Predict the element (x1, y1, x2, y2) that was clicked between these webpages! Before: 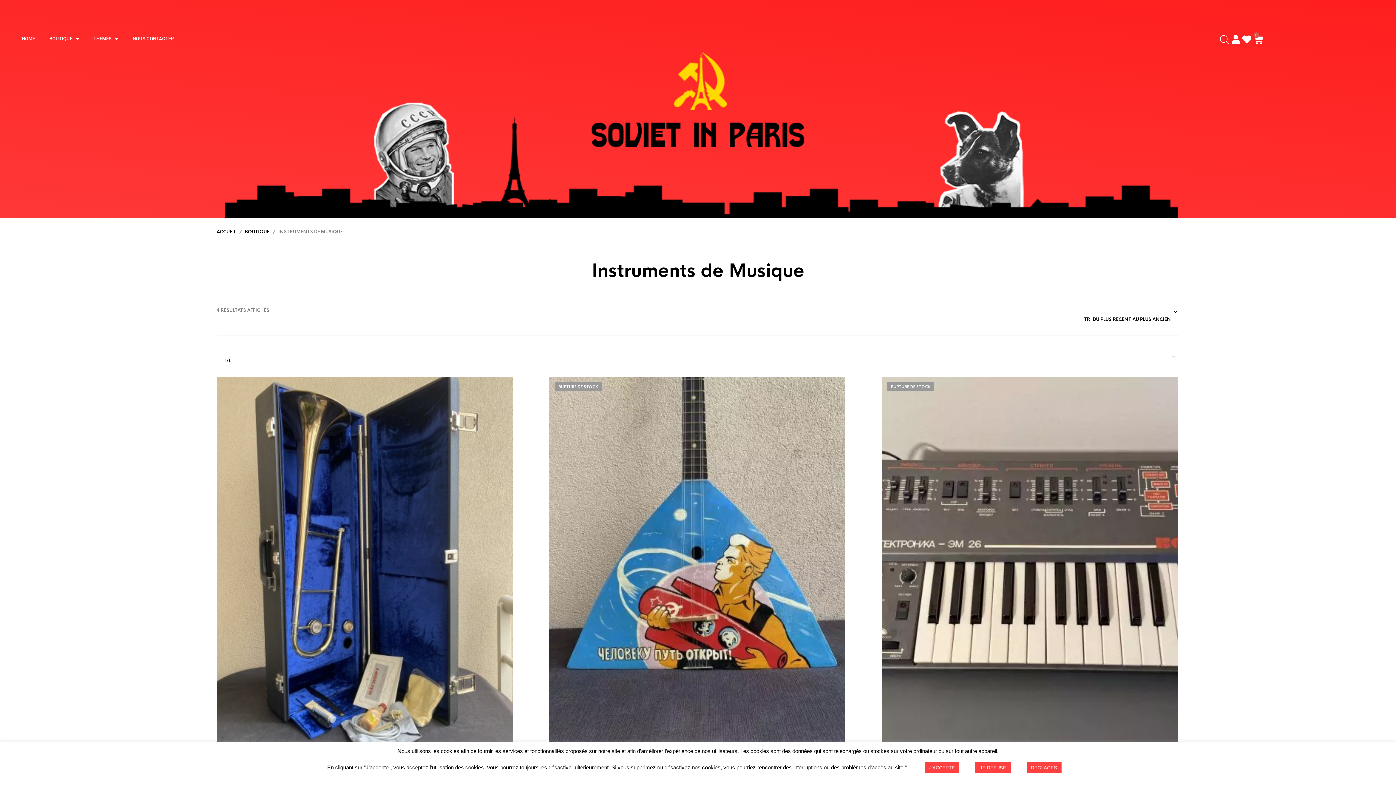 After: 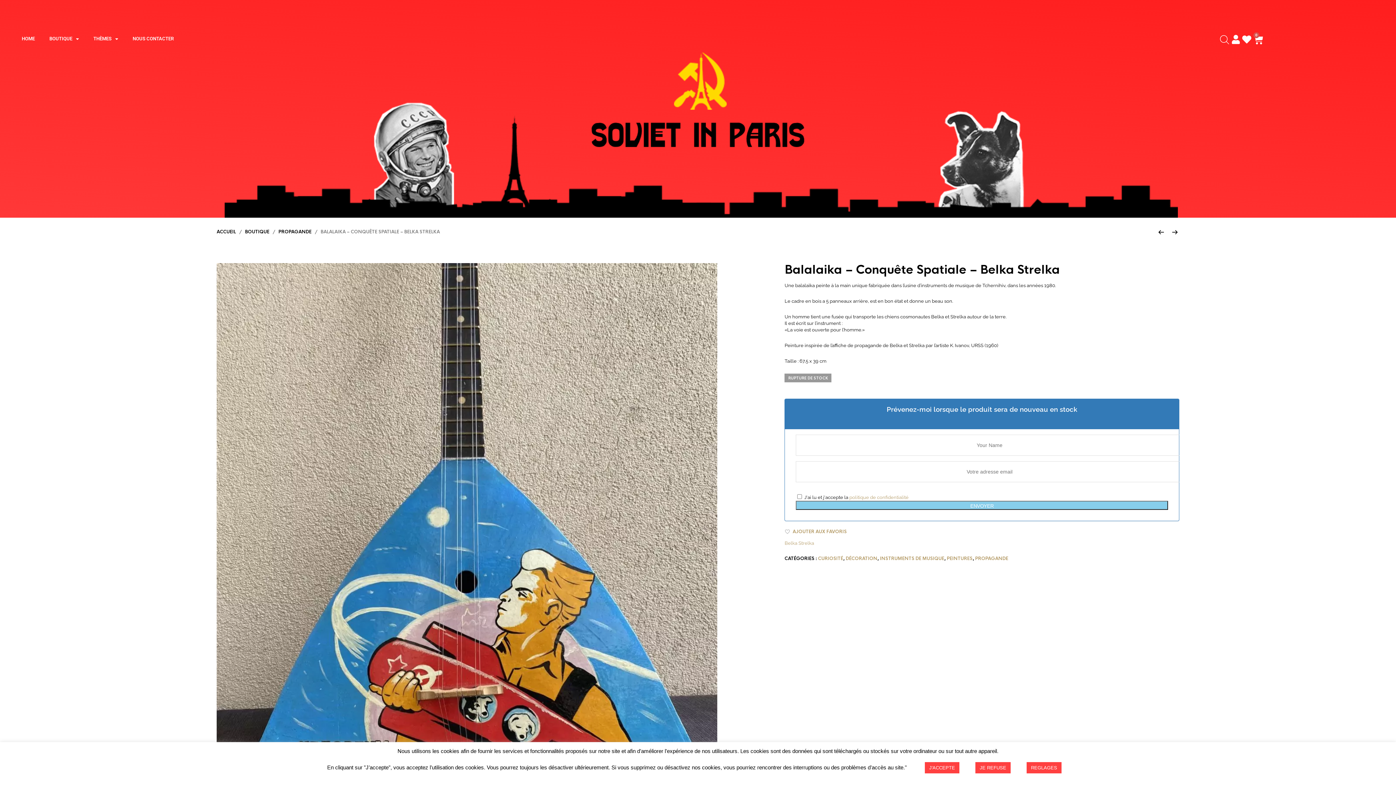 Action: bbox: (549, 377, 845, 747)